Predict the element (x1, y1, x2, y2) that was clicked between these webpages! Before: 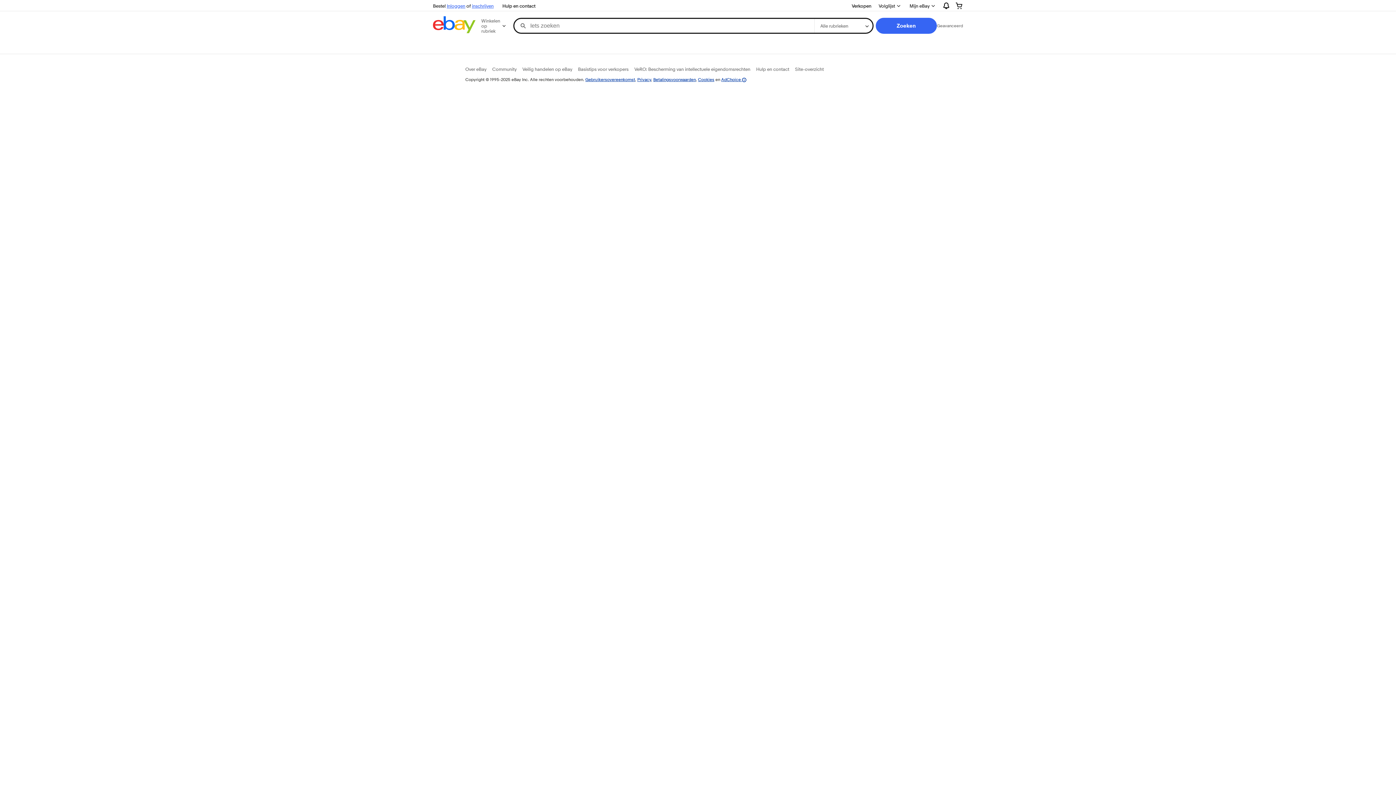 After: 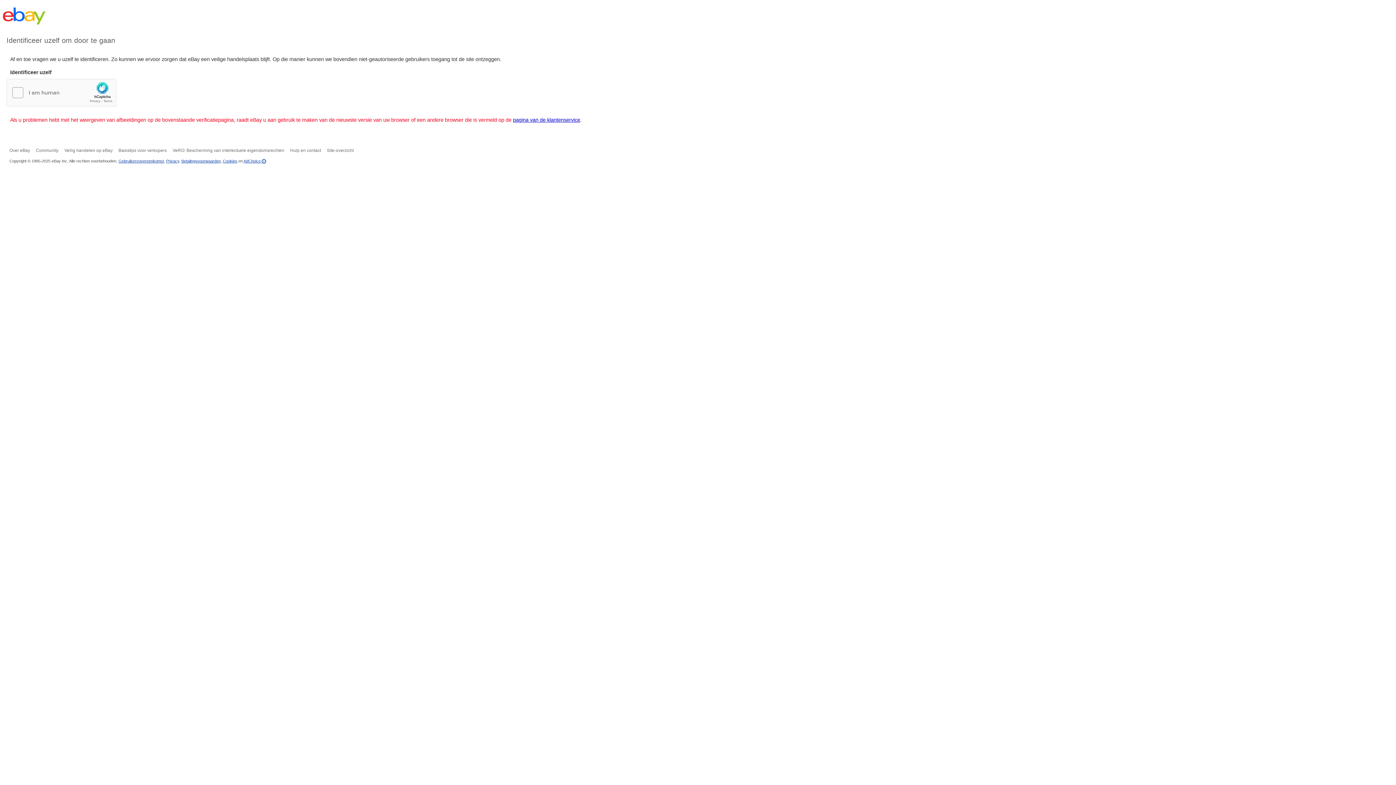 Action: label: Gebruikersovereenkomst bbox: (585, 76, 635, 82)